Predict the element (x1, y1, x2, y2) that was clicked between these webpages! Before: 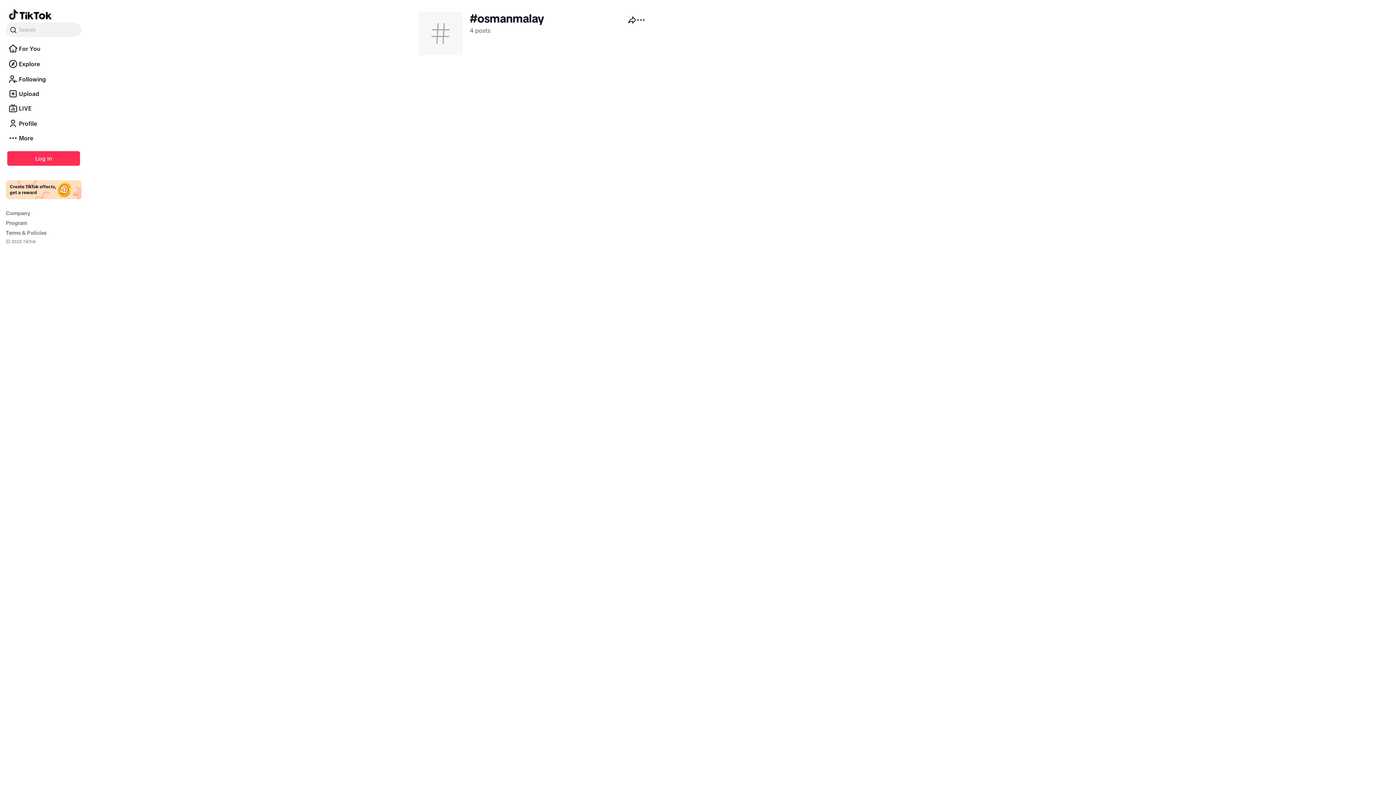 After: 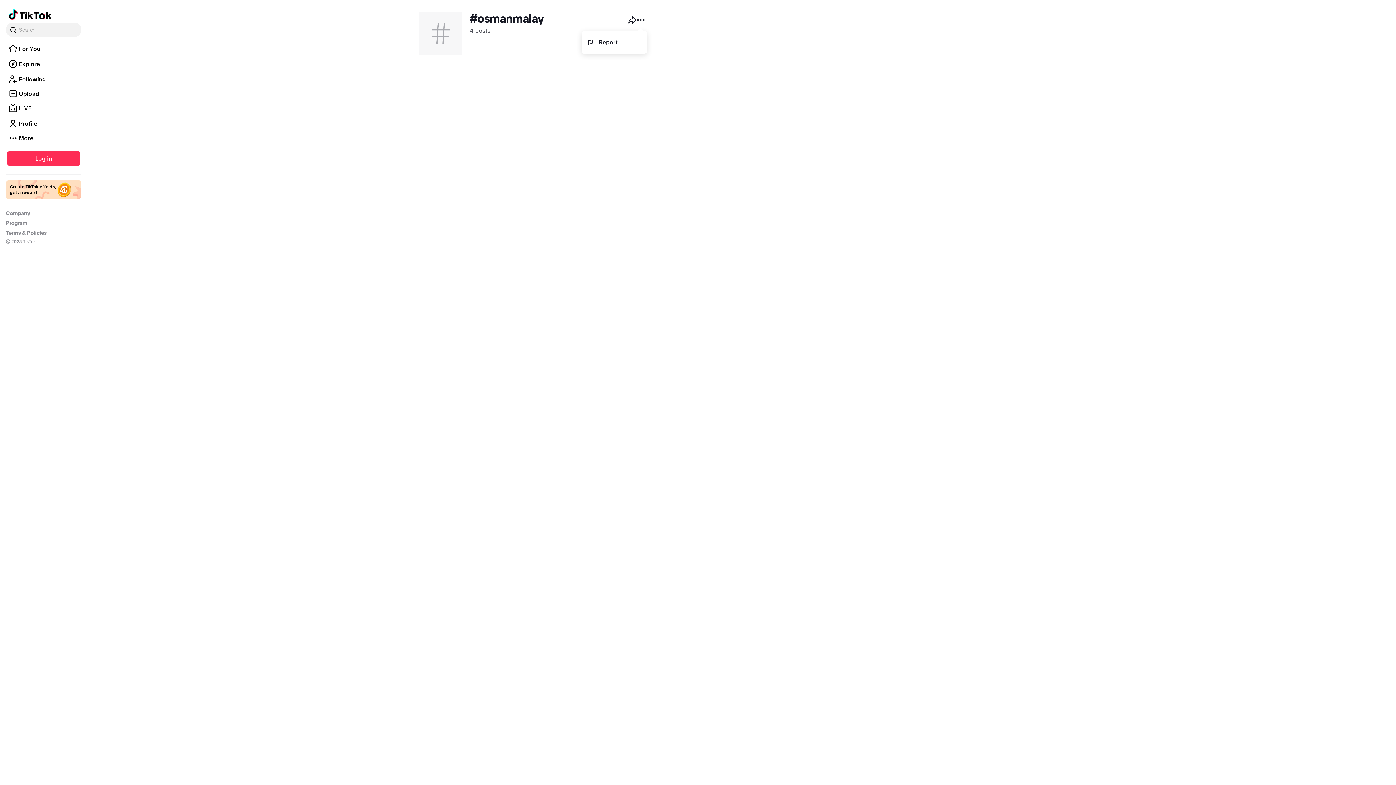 Action: label: Actions bbox: (636, 15, 645, 26)